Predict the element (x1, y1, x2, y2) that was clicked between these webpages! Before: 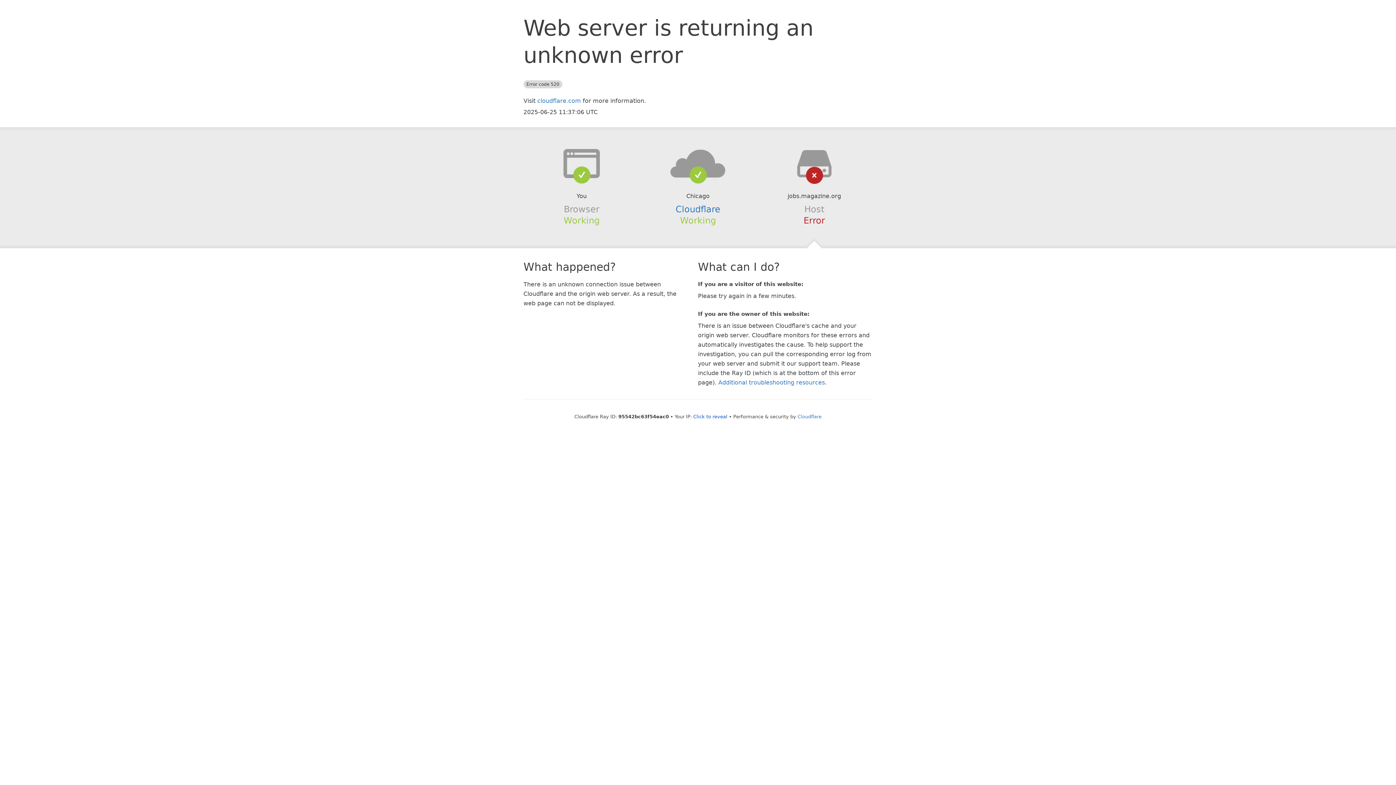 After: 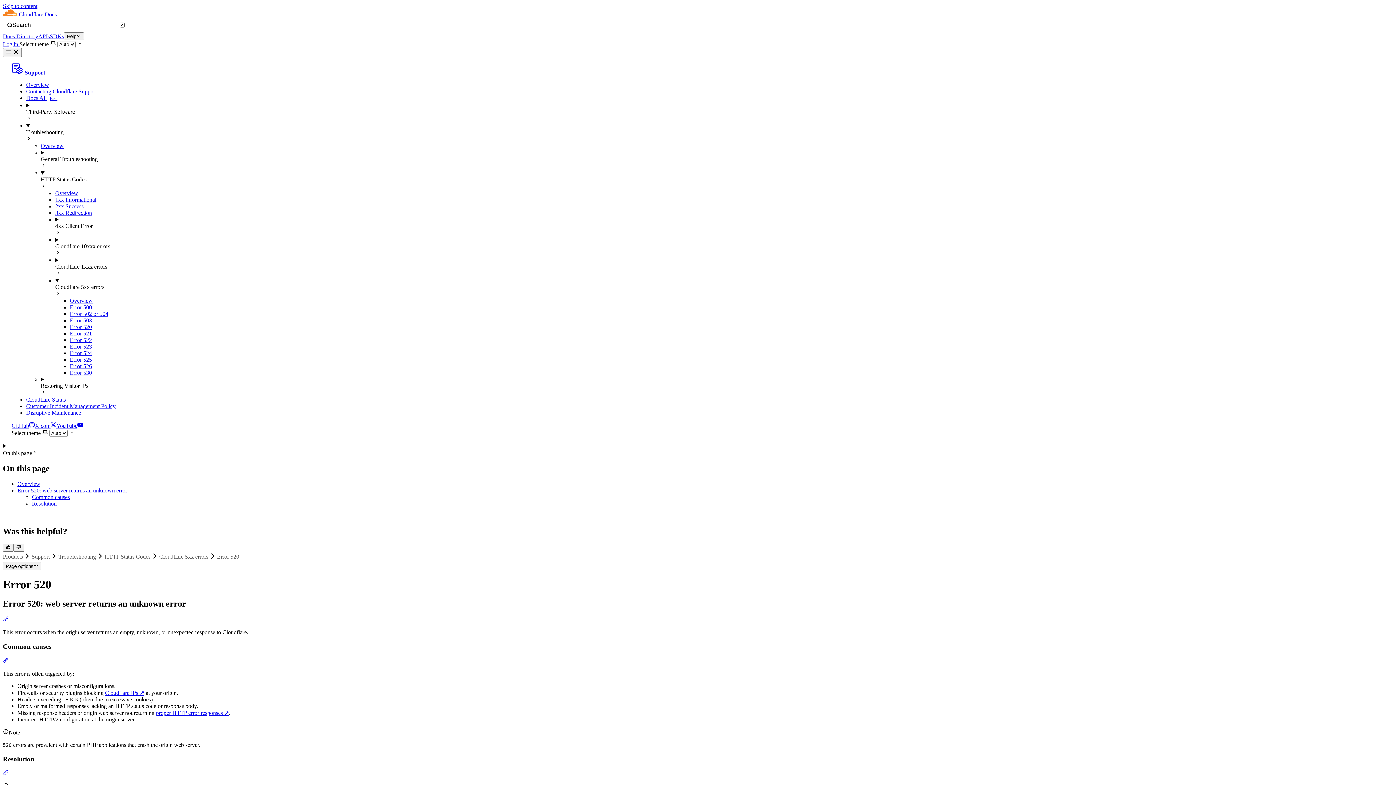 Action: label: Additional troubleshooting resources bbox: (718, 379, 825, 386)